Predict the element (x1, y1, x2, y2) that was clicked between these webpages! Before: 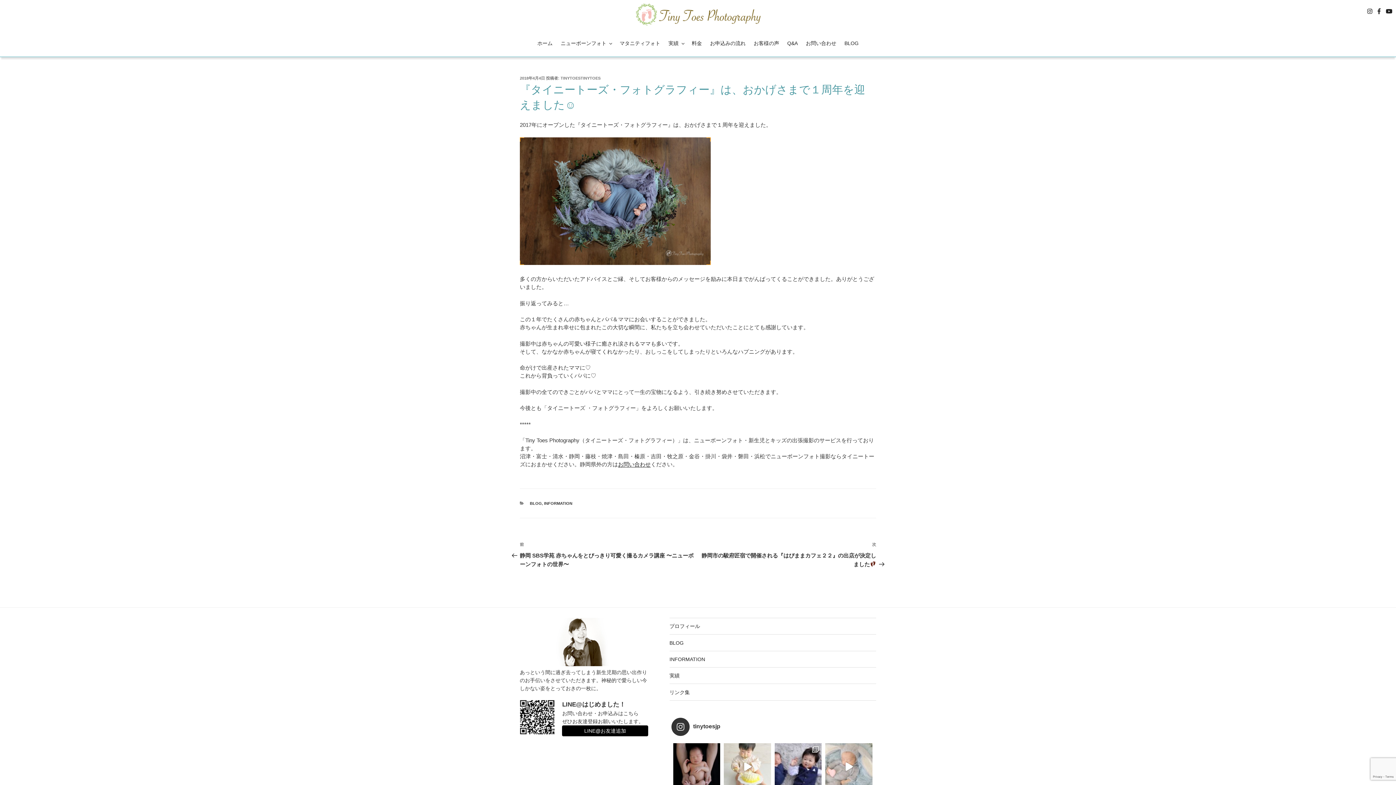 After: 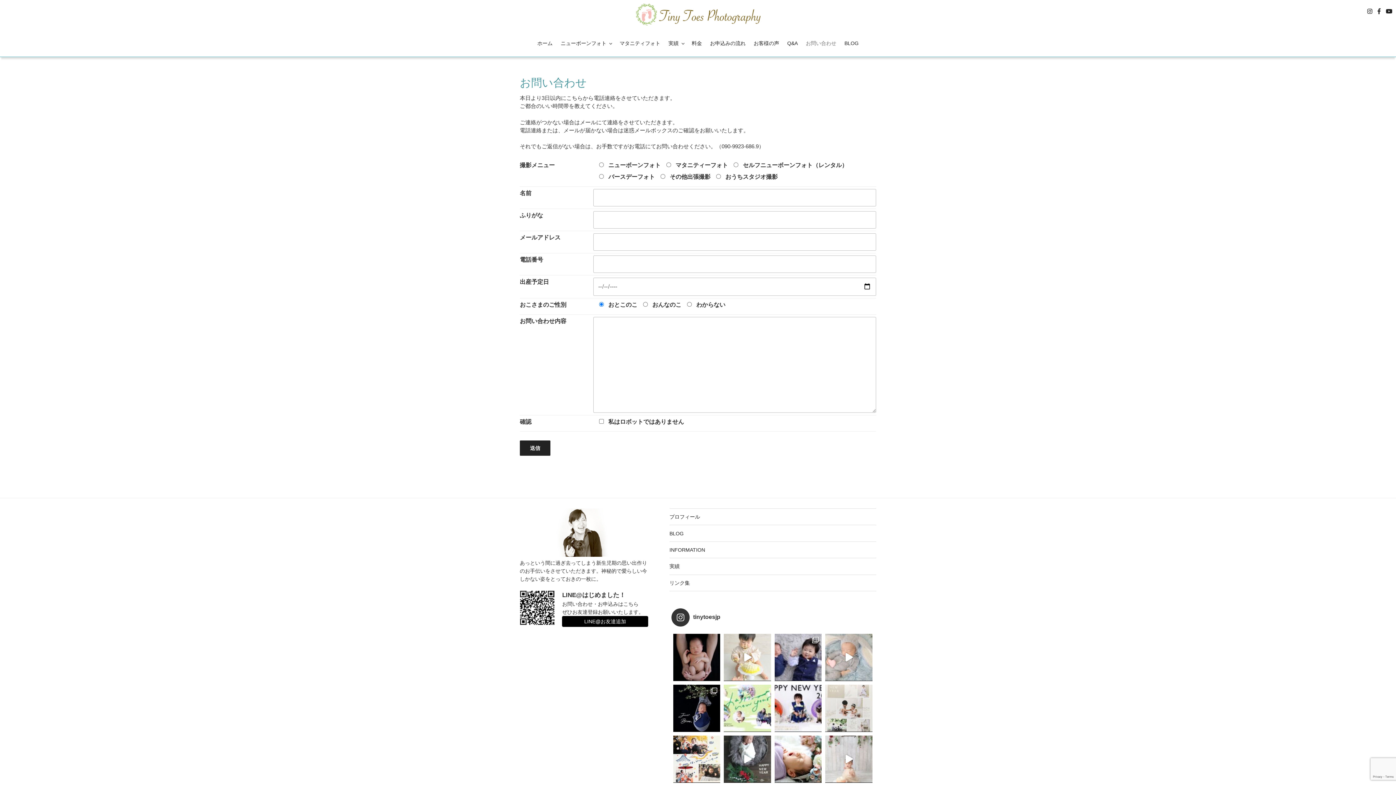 Action: label: お問い合わせ bbox: (618, 461, 650, 467)